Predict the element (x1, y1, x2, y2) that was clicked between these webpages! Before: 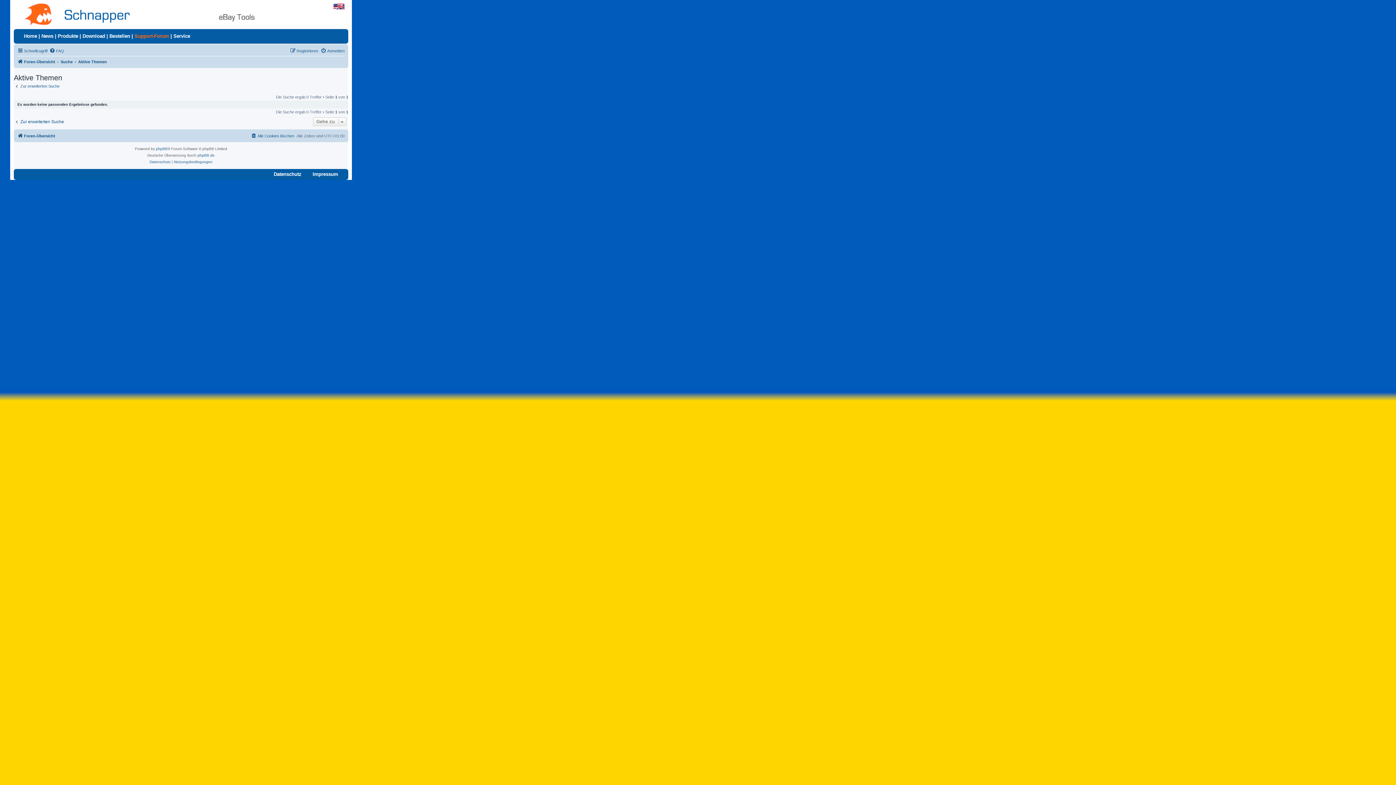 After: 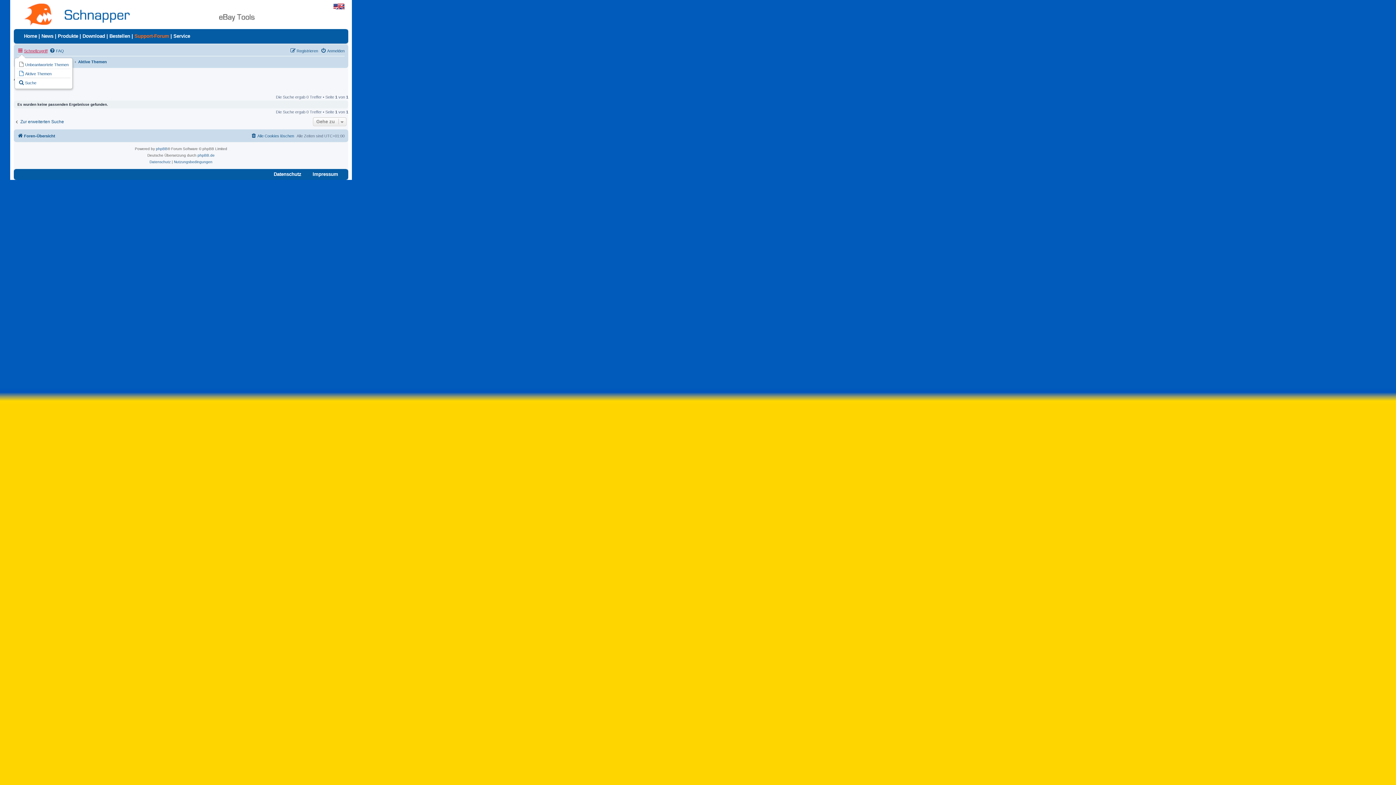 Action: bbox: (17, 46, 47, 55) label: Schnellzugriff